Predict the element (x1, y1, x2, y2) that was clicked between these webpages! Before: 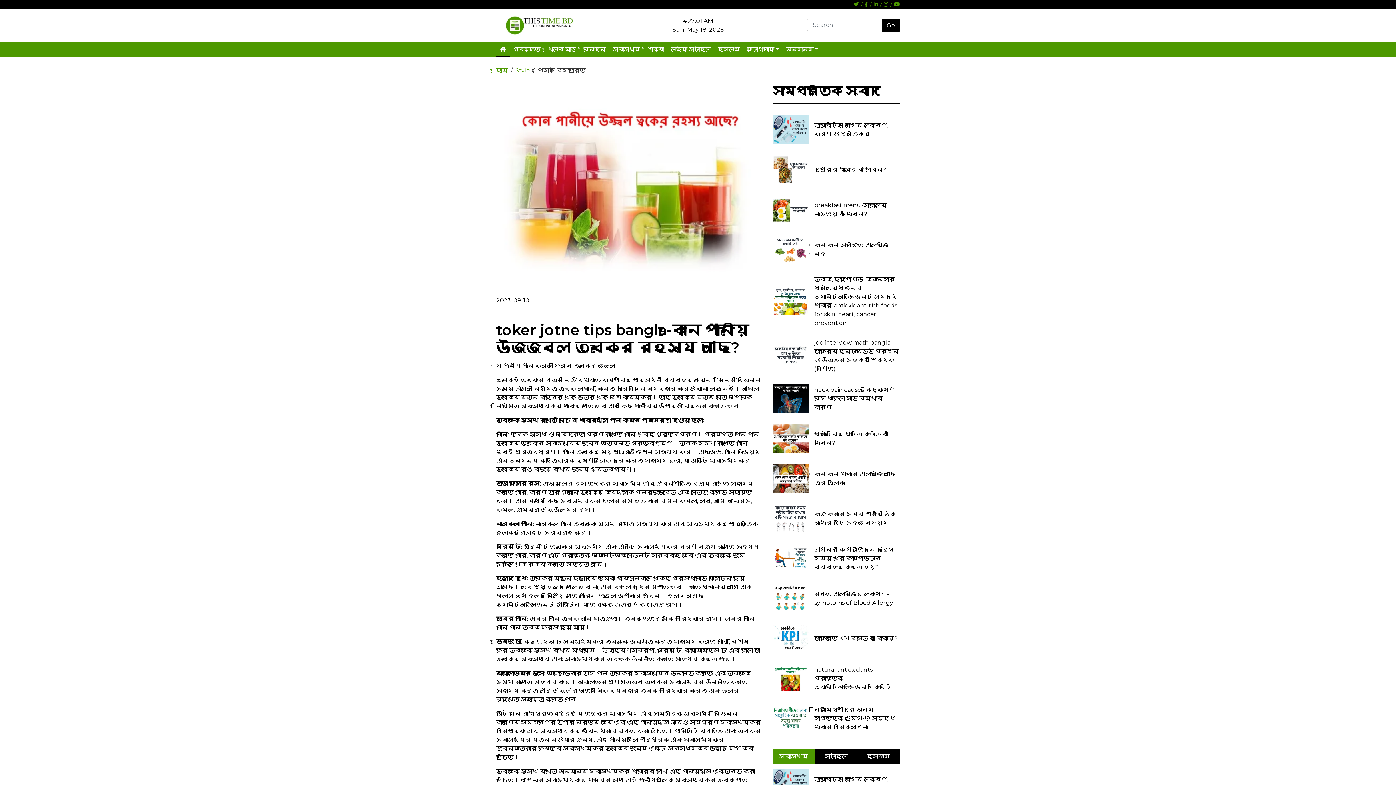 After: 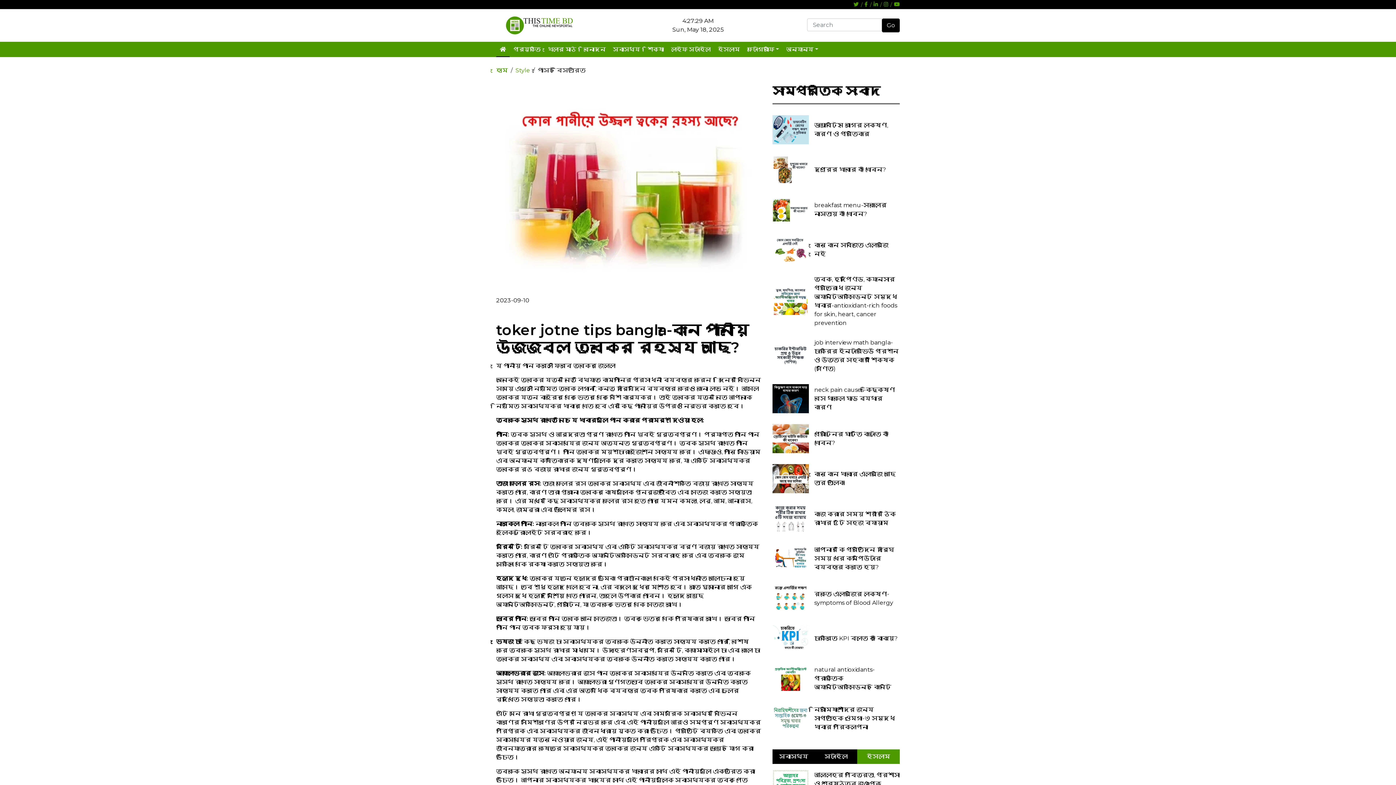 Action: bbox: (857, 749, 900, 764) label: ইসলাম